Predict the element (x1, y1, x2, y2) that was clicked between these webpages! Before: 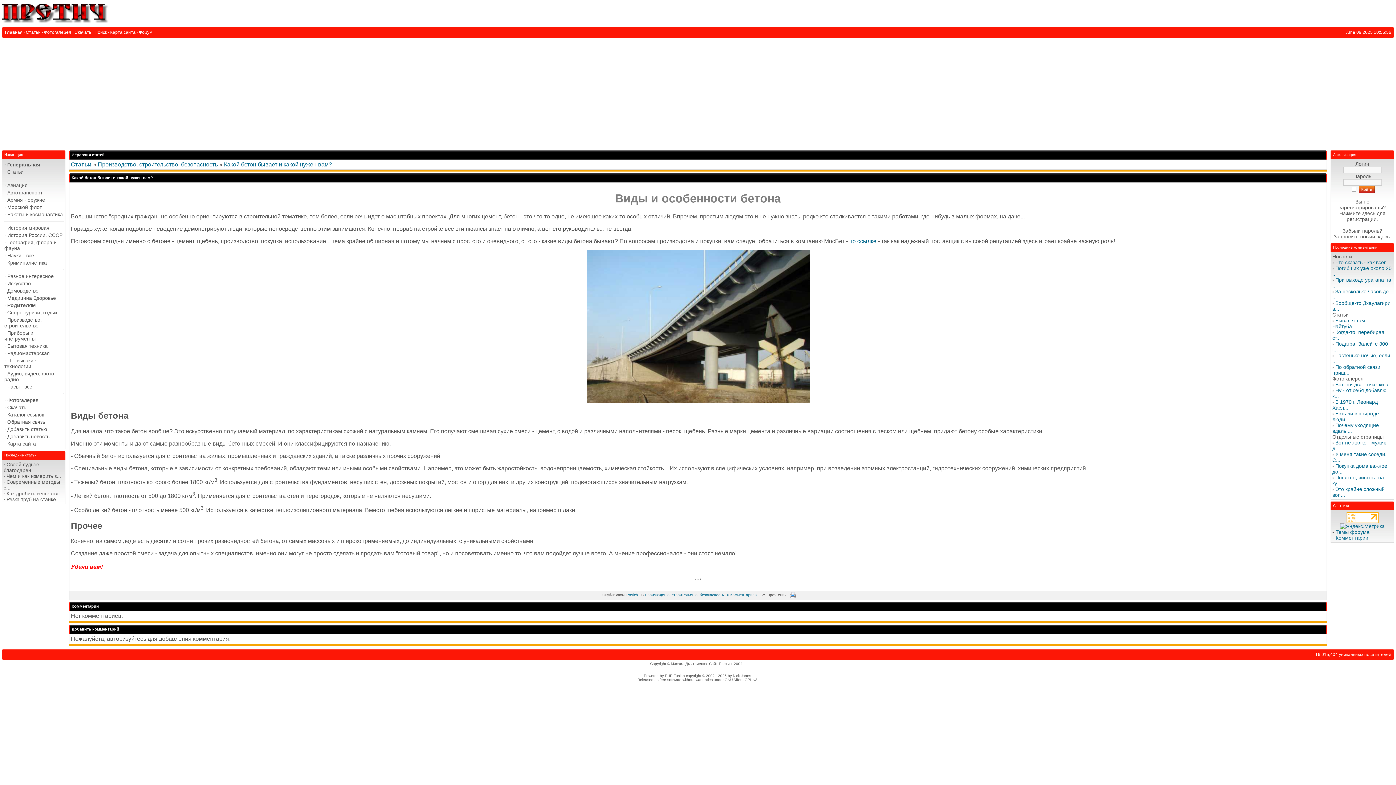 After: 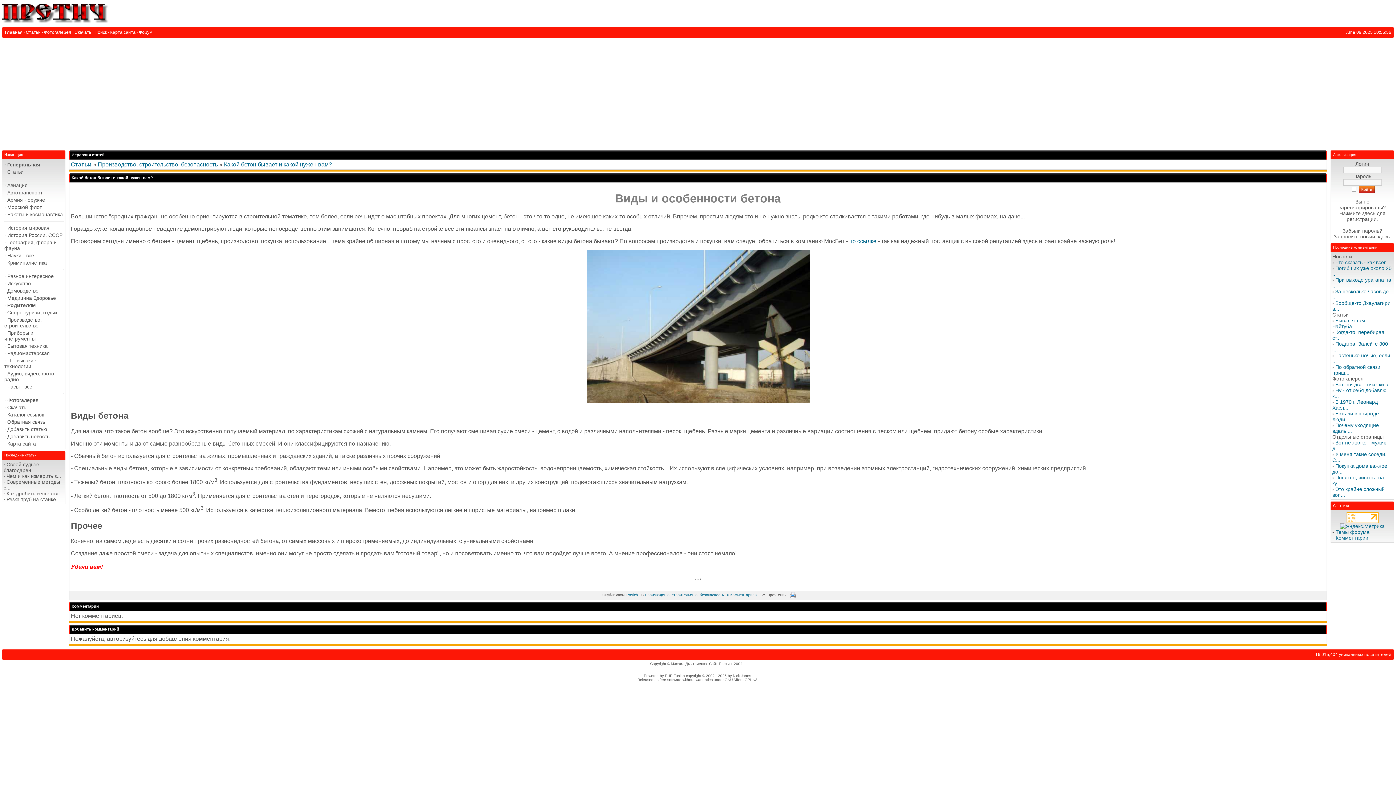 Action: label: 0 Комментариев bbox: (727, 593, 756, 597)